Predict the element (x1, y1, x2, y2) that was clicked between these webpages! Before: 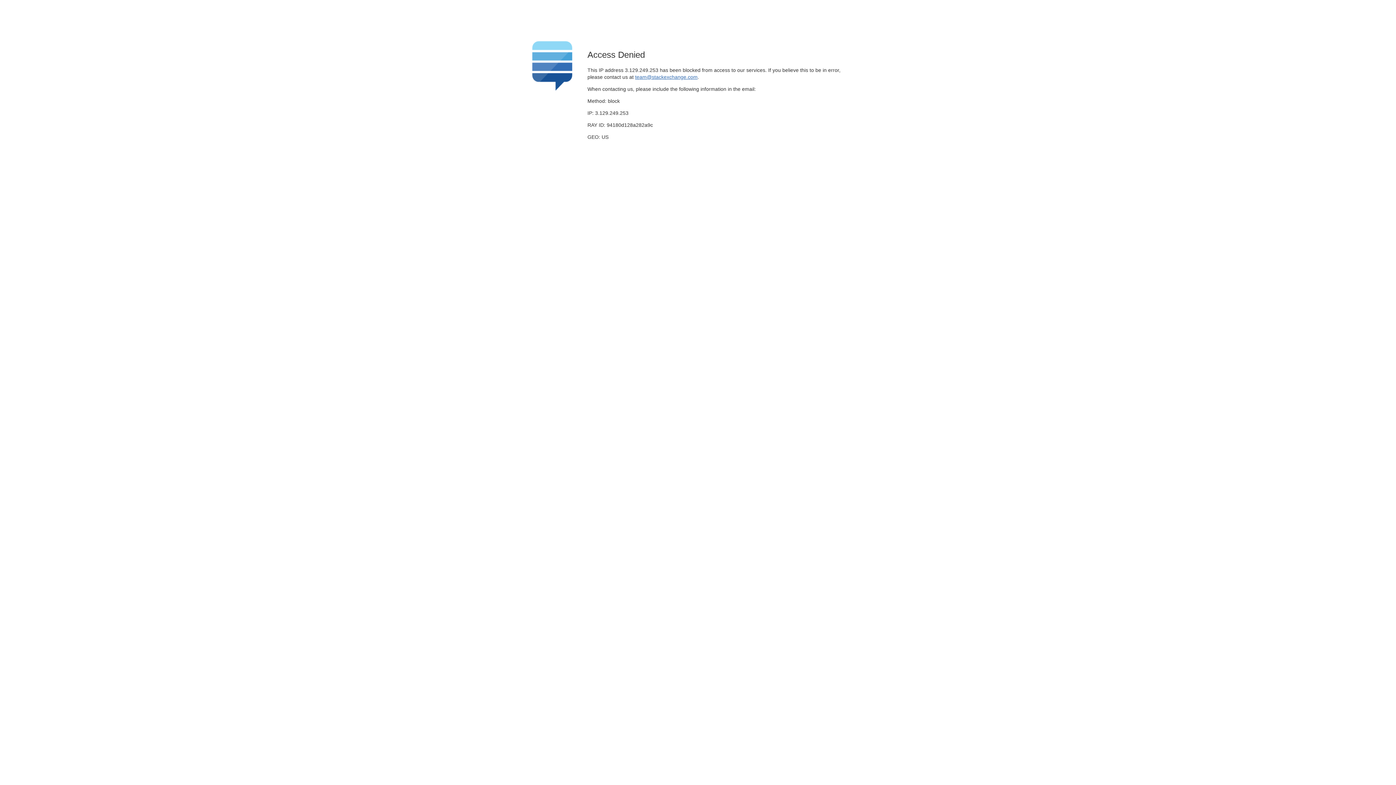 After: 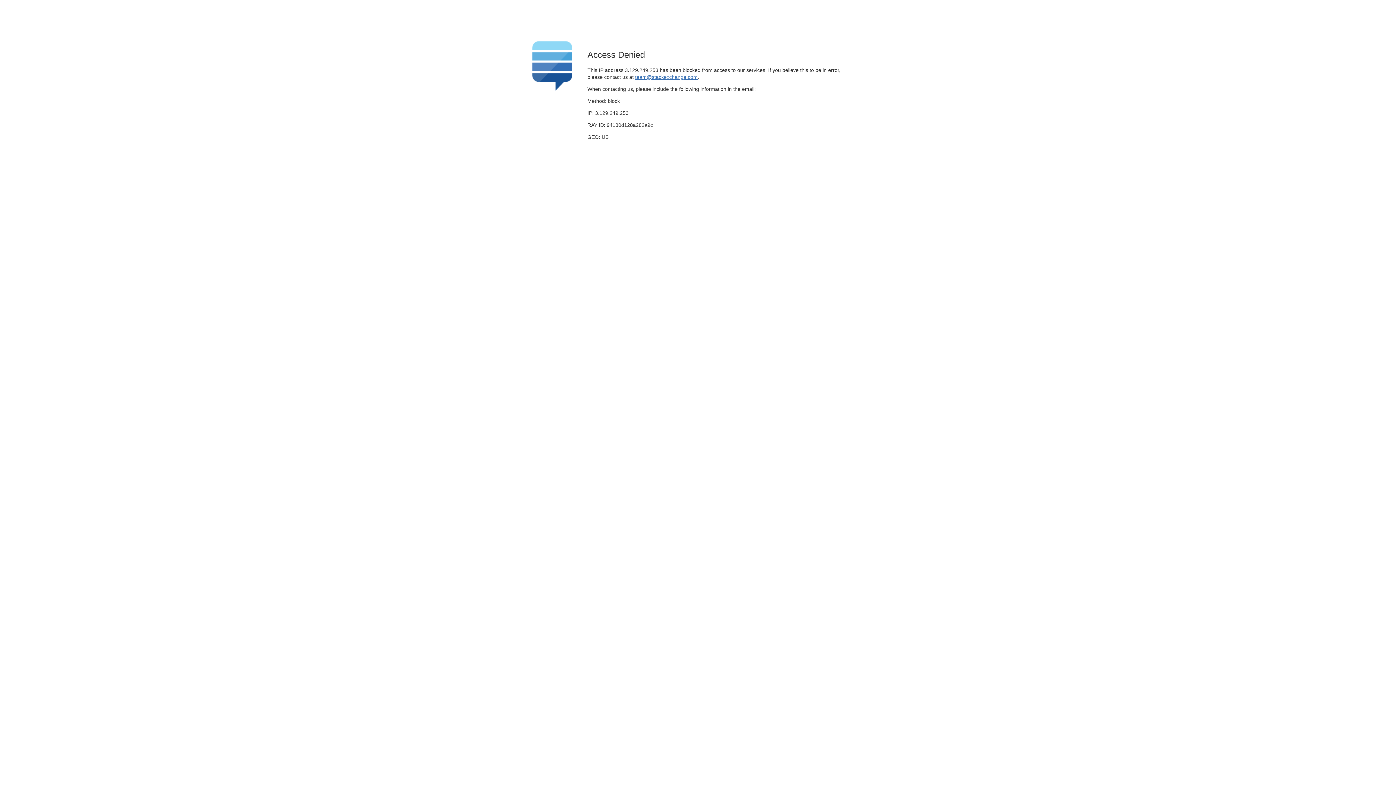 Action: bbox: (635, 74, 697, 79) label: team@stackexchange.com